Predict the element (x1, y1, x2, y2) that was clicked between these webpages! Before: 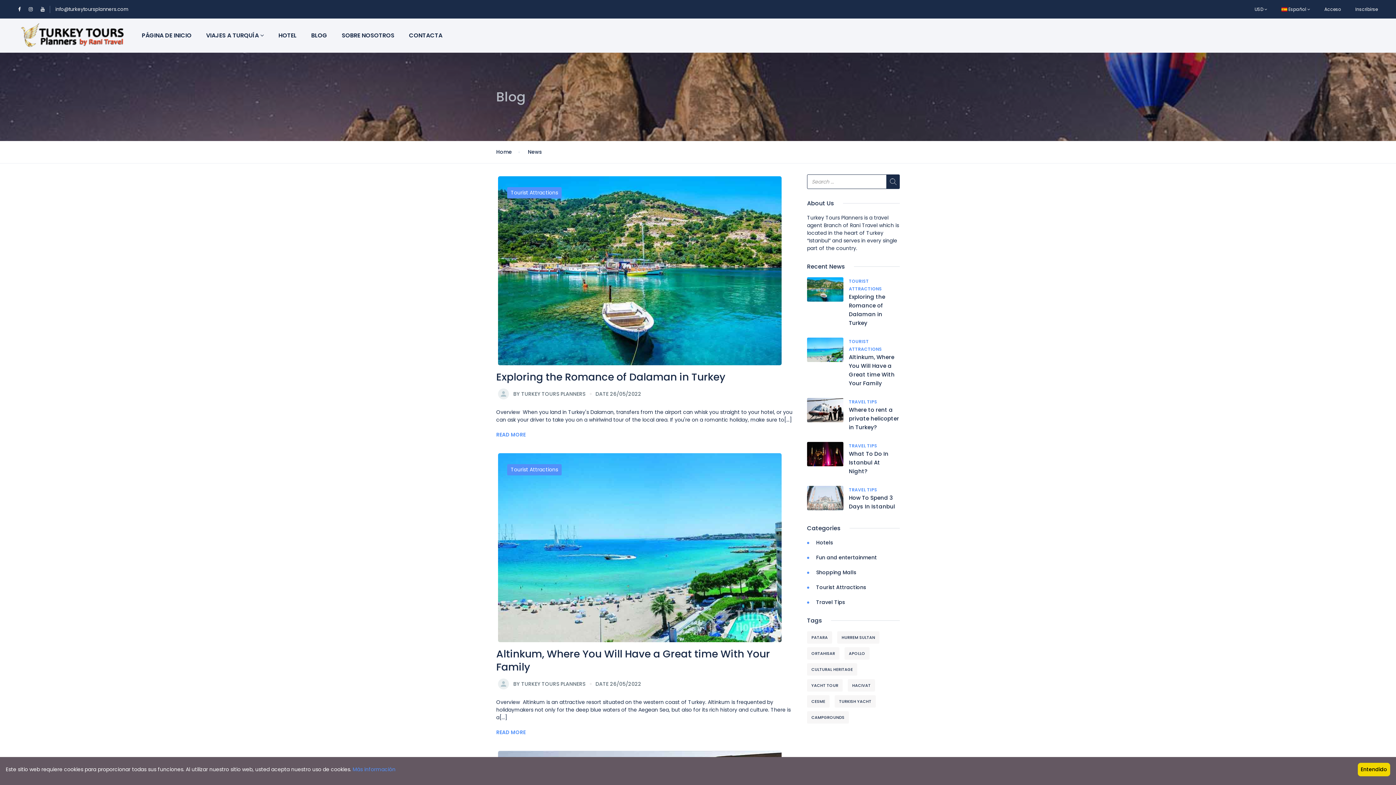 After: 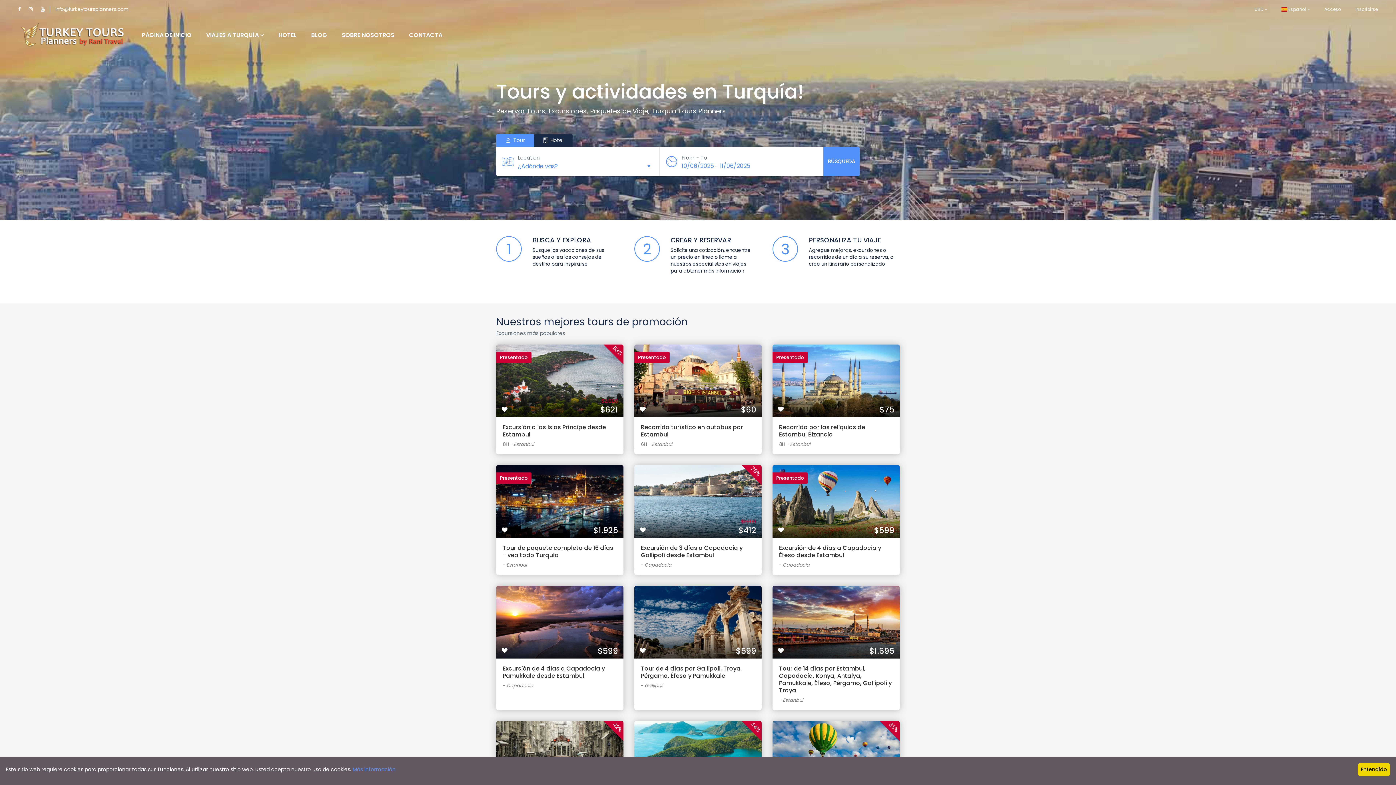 Action: bbox: (18, 23, 127, 48)